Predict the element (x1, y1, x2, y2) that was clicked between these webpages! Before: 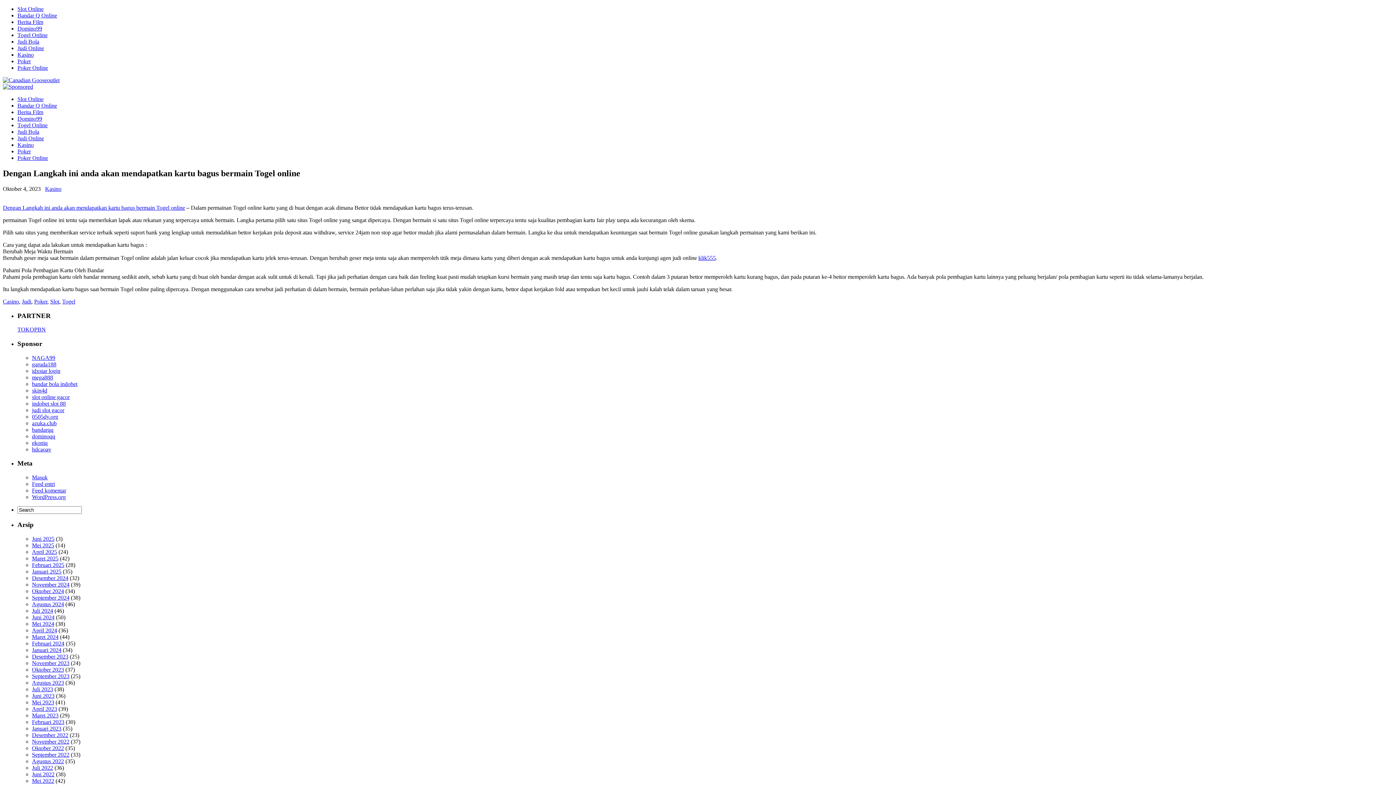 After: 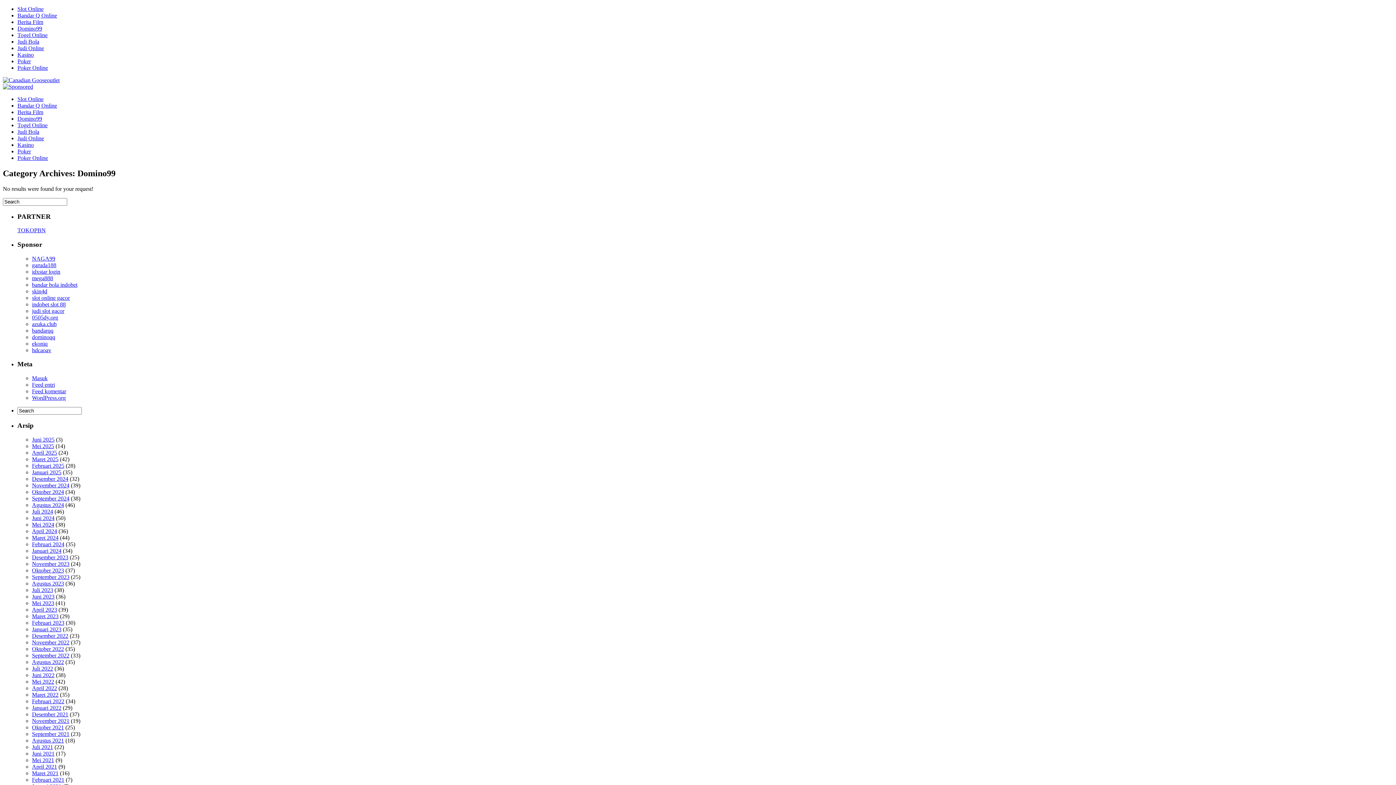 Action: label: Domino99 bbox: (17, 115, 42, 121)